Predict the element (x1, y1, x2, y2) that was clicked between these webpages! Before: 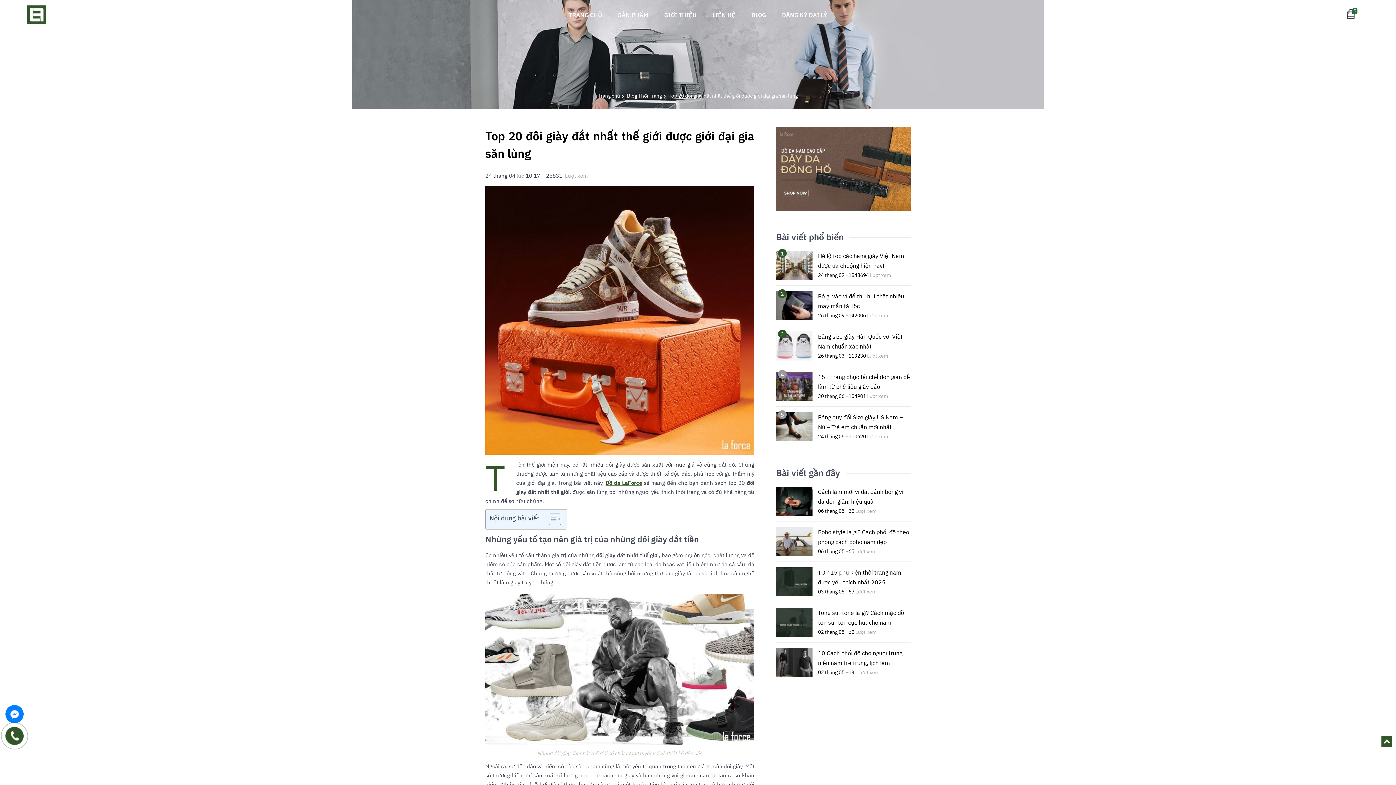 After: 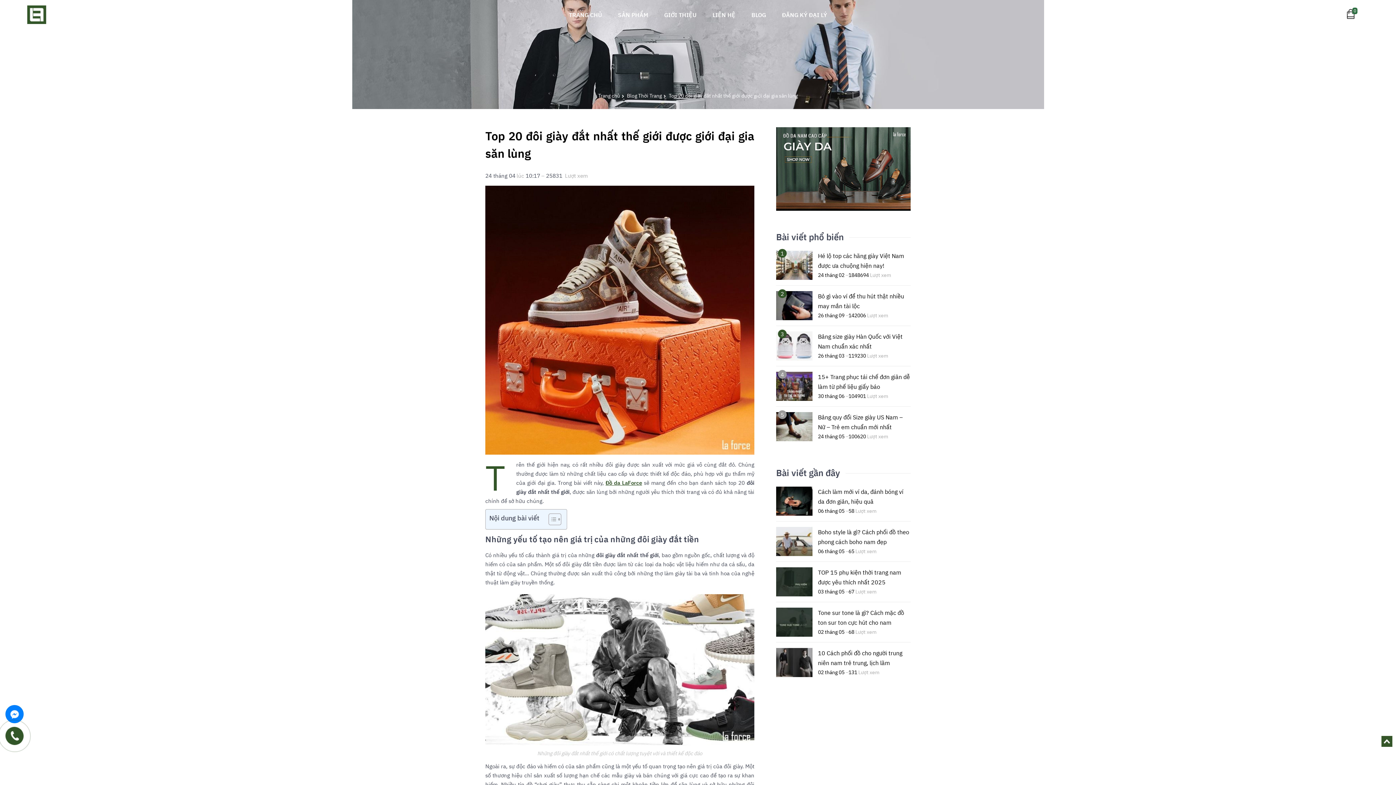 Action: bbox: (5, 705, 23, 723)